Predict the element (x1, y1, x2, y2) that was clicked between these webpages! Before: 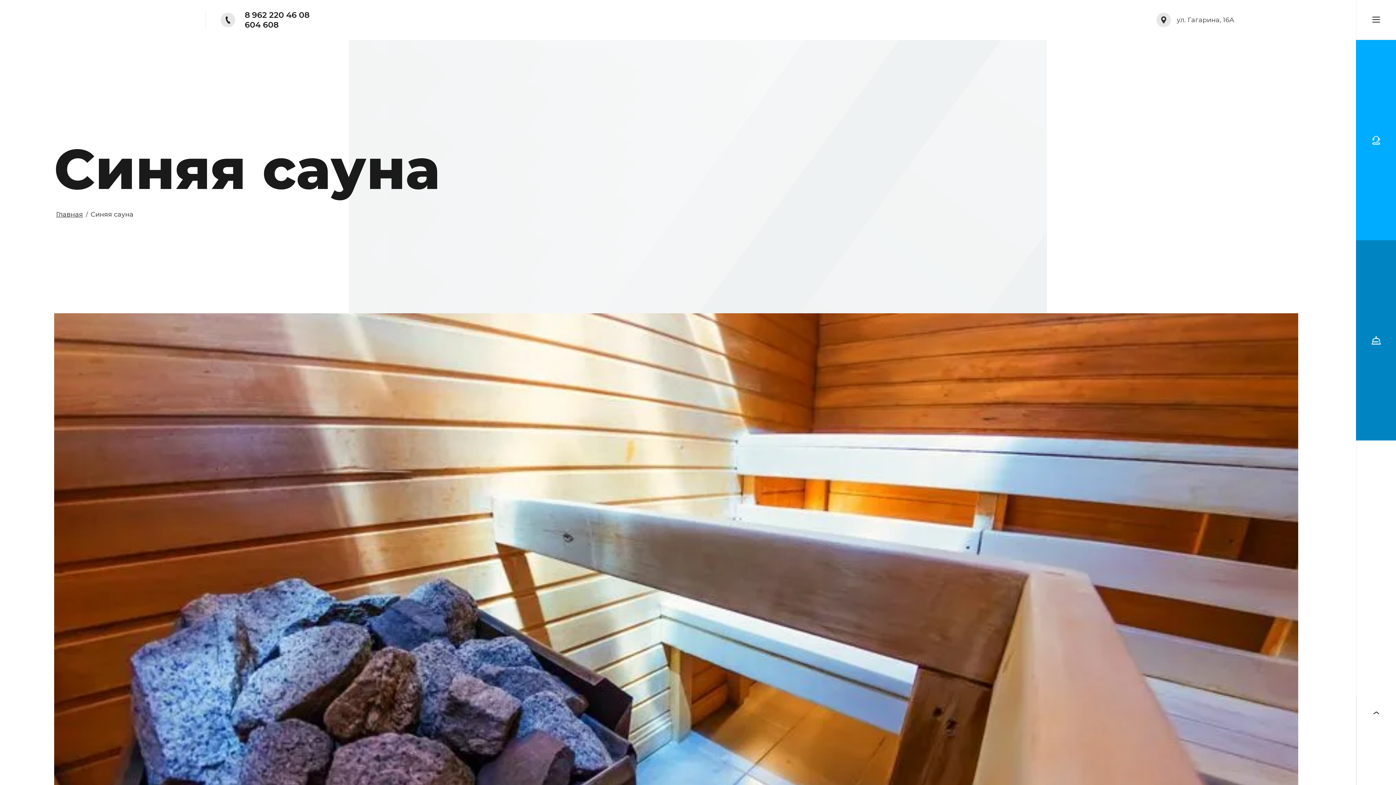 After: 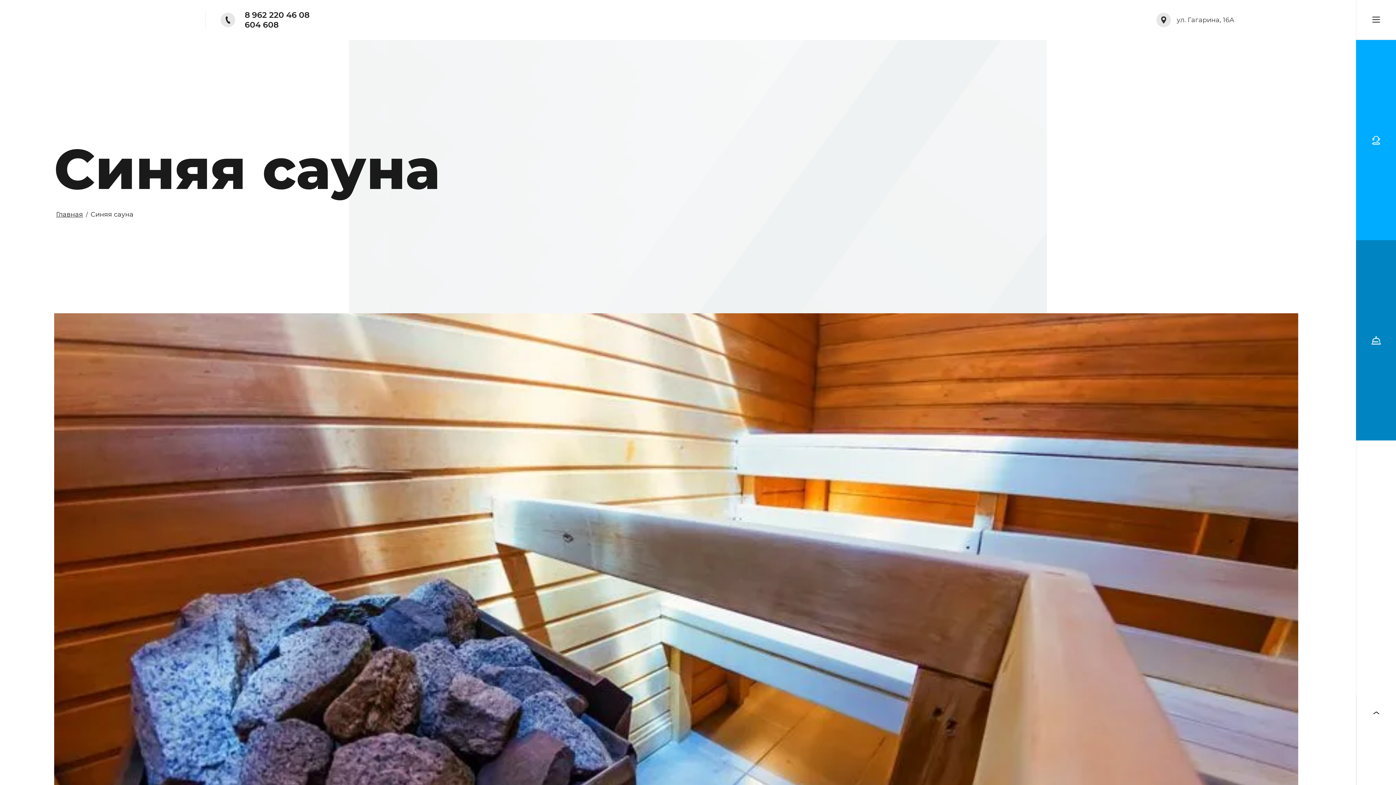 Action: bbox: (1356, 695, 1396, 785)